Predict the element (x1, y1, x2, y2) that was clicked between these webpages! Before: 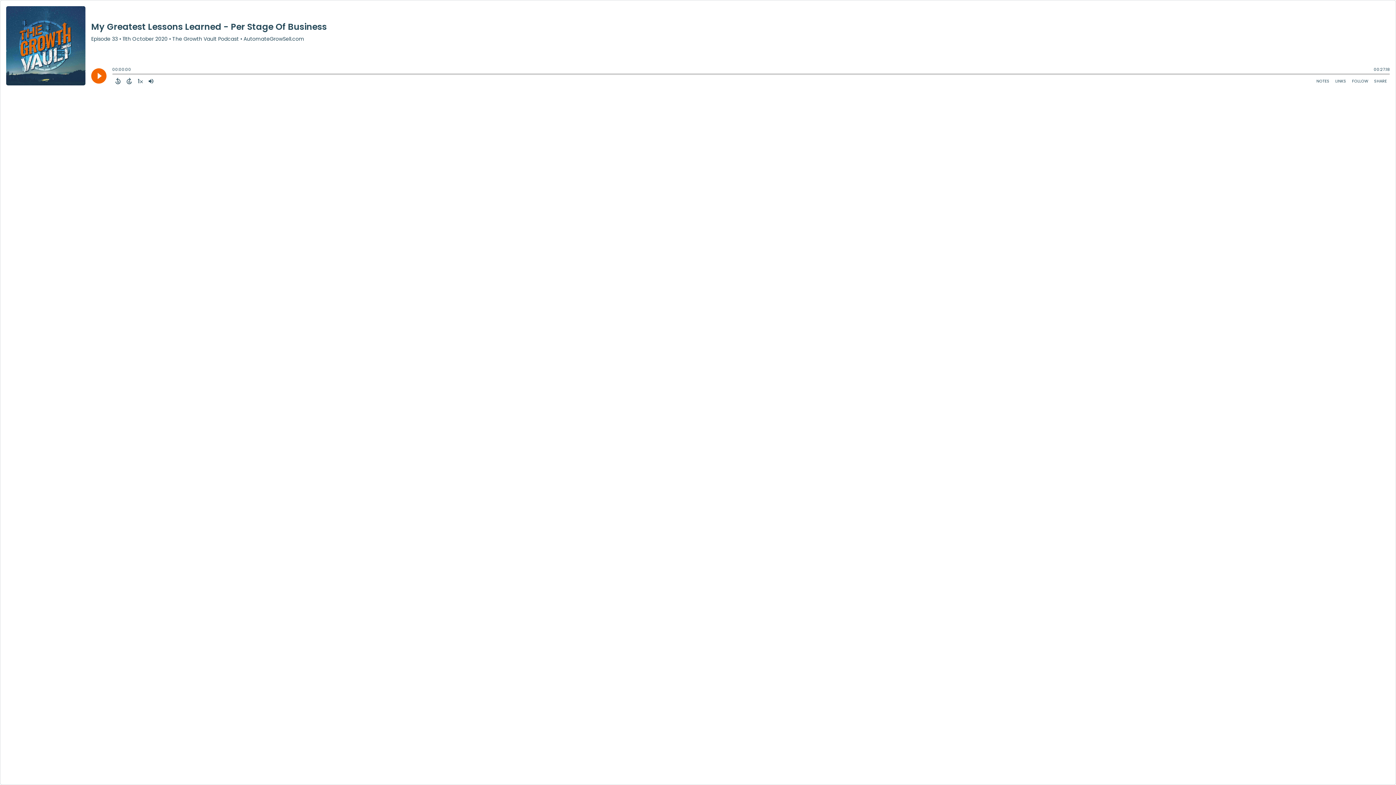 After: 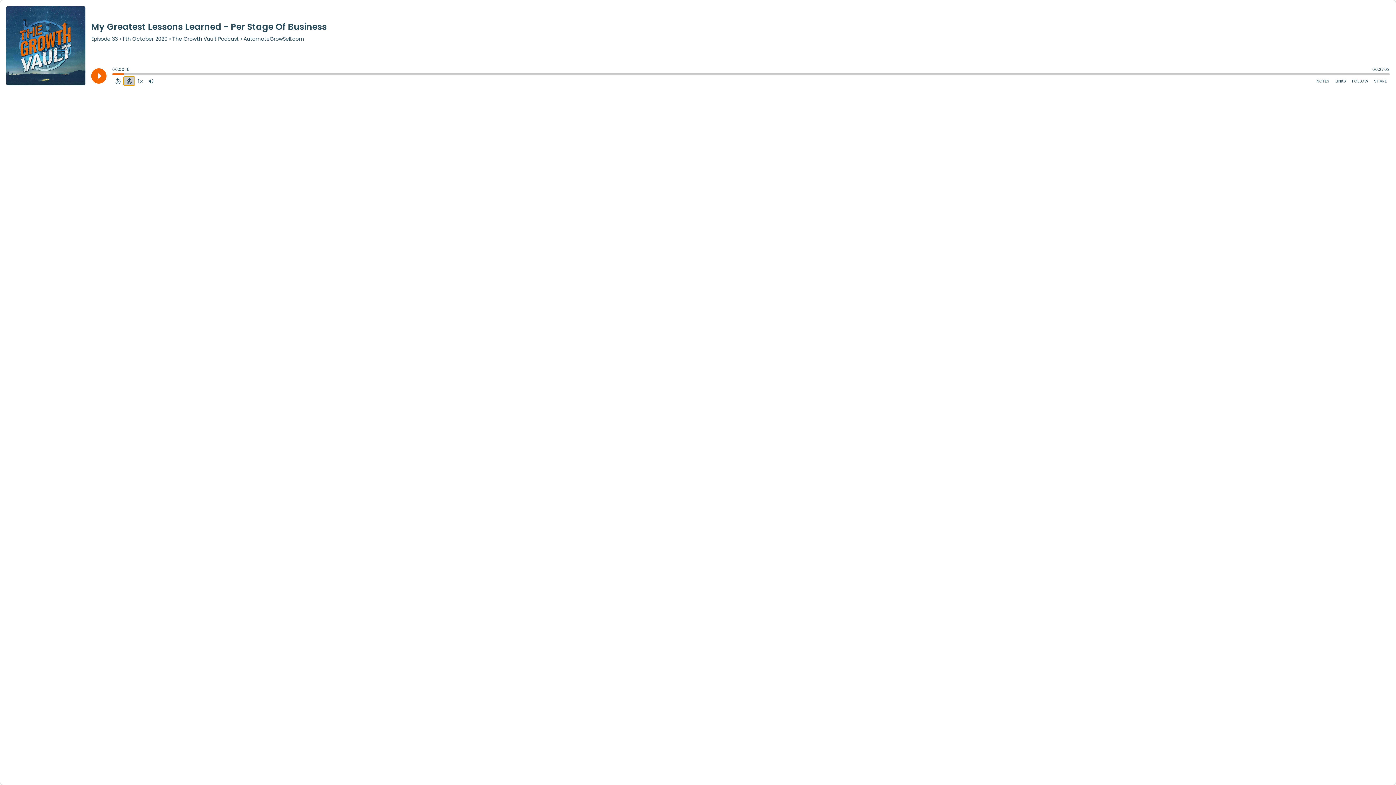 Action: bbox: (123, 76, 134, 85) label: Forward 15 Seconds